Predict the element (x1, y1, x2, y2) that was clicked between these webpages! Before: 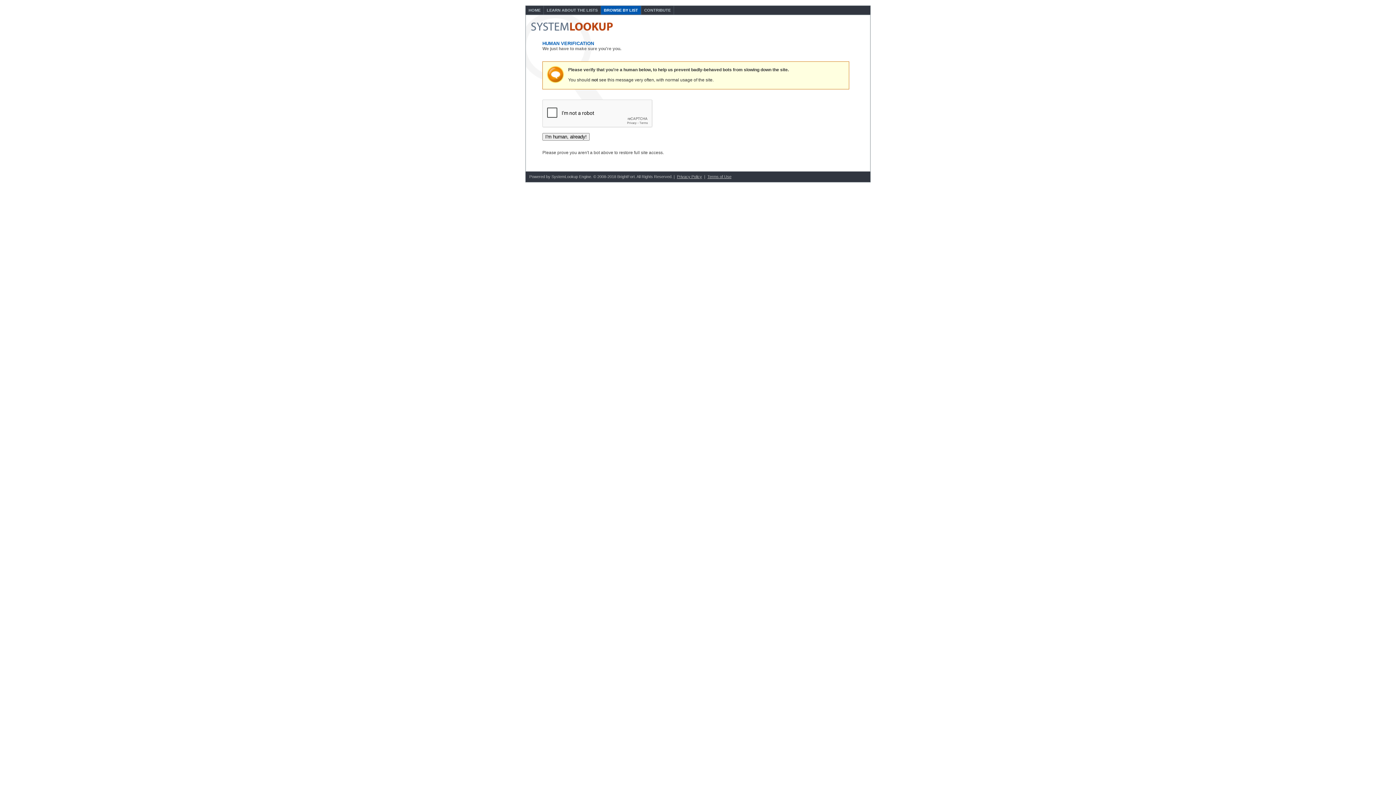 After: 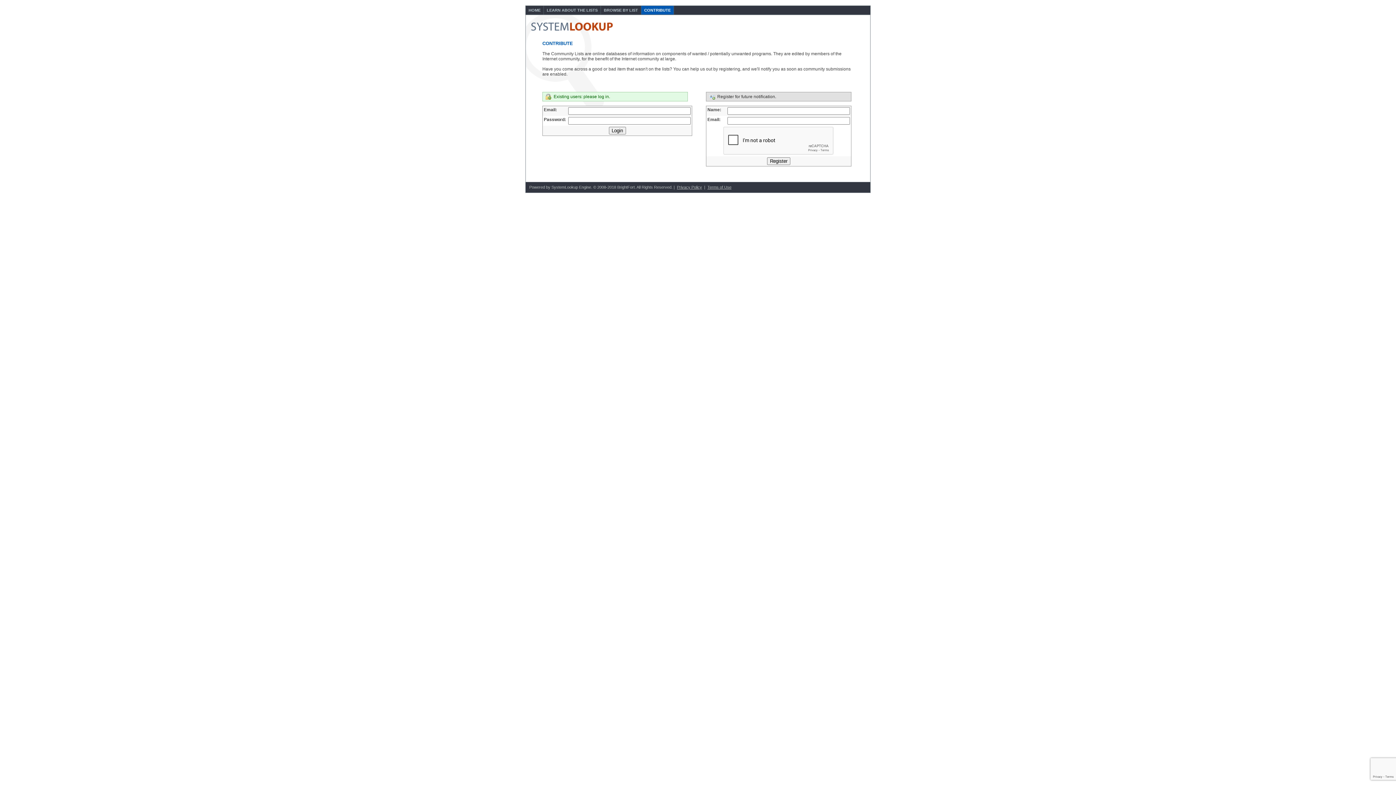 Action: label: CONTRIBUTE bbox: (641, 5, 674, 14)